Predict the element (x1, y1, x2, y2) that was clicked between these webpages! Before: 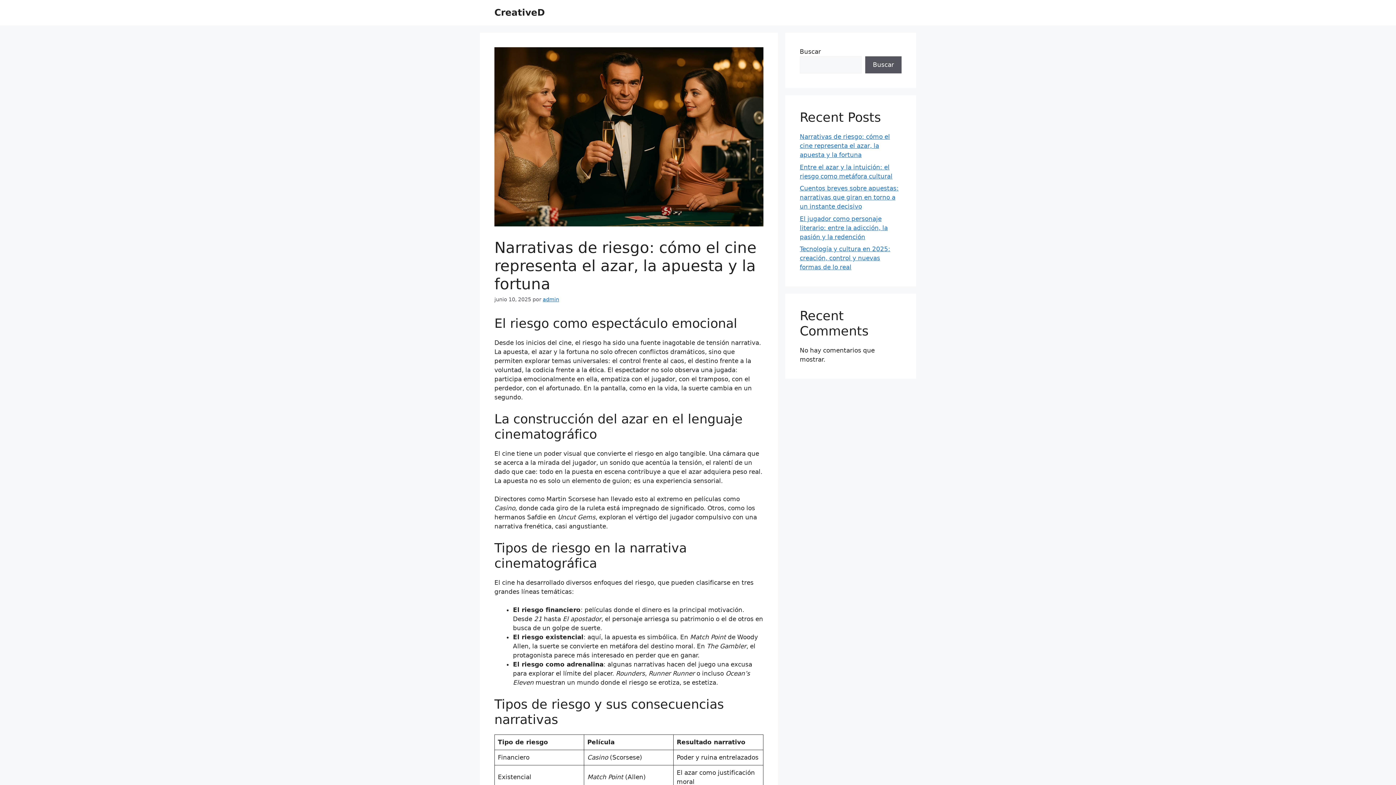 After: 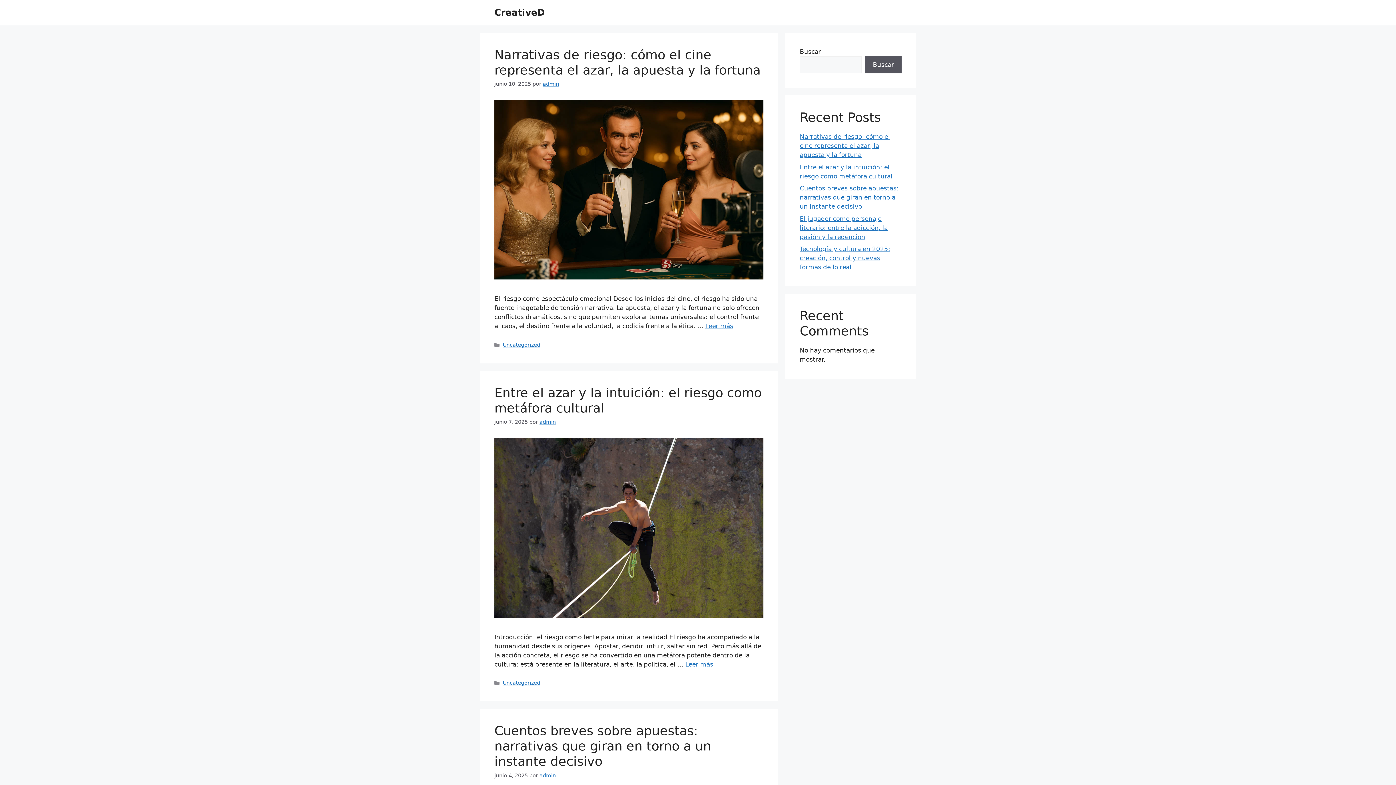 Action: label: CreativeD bbox: (494, 7, 545, 17)